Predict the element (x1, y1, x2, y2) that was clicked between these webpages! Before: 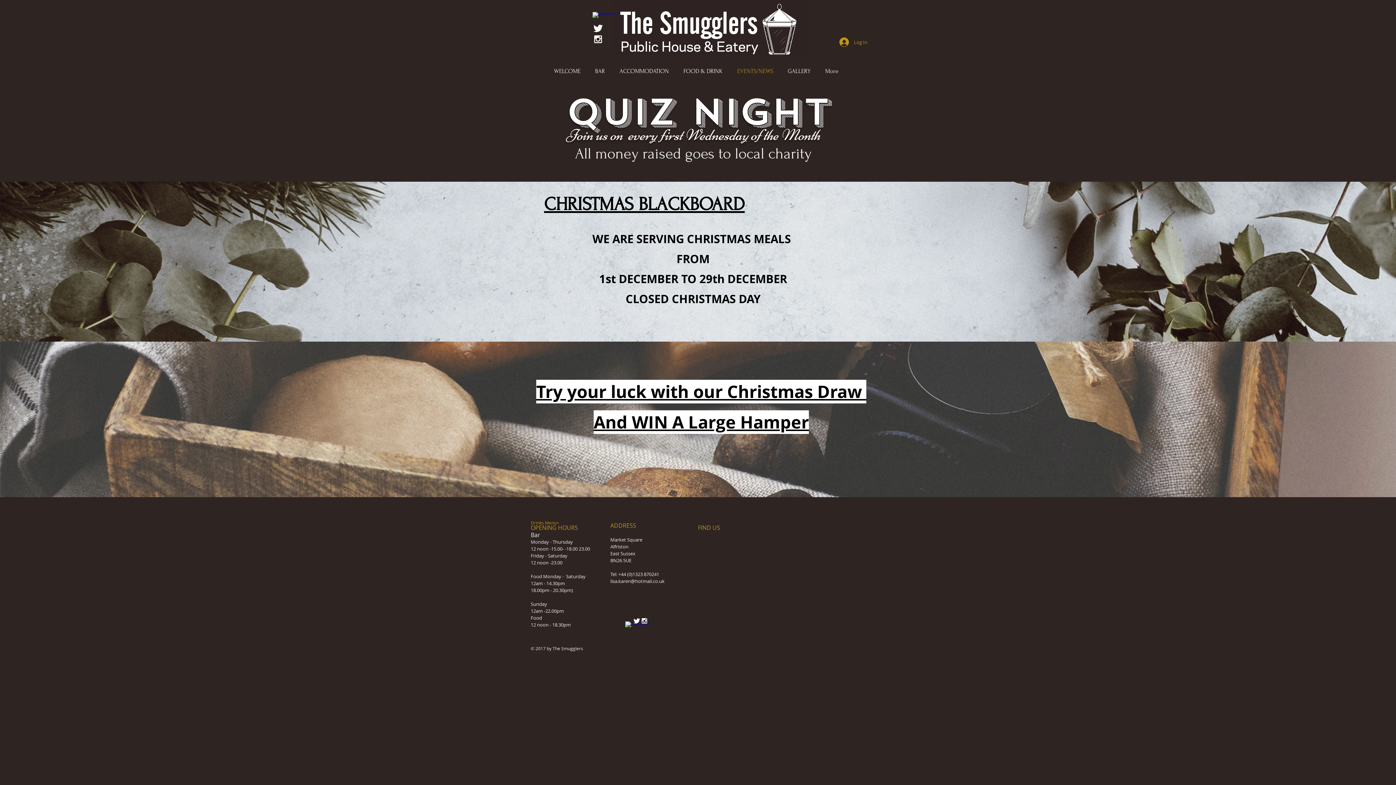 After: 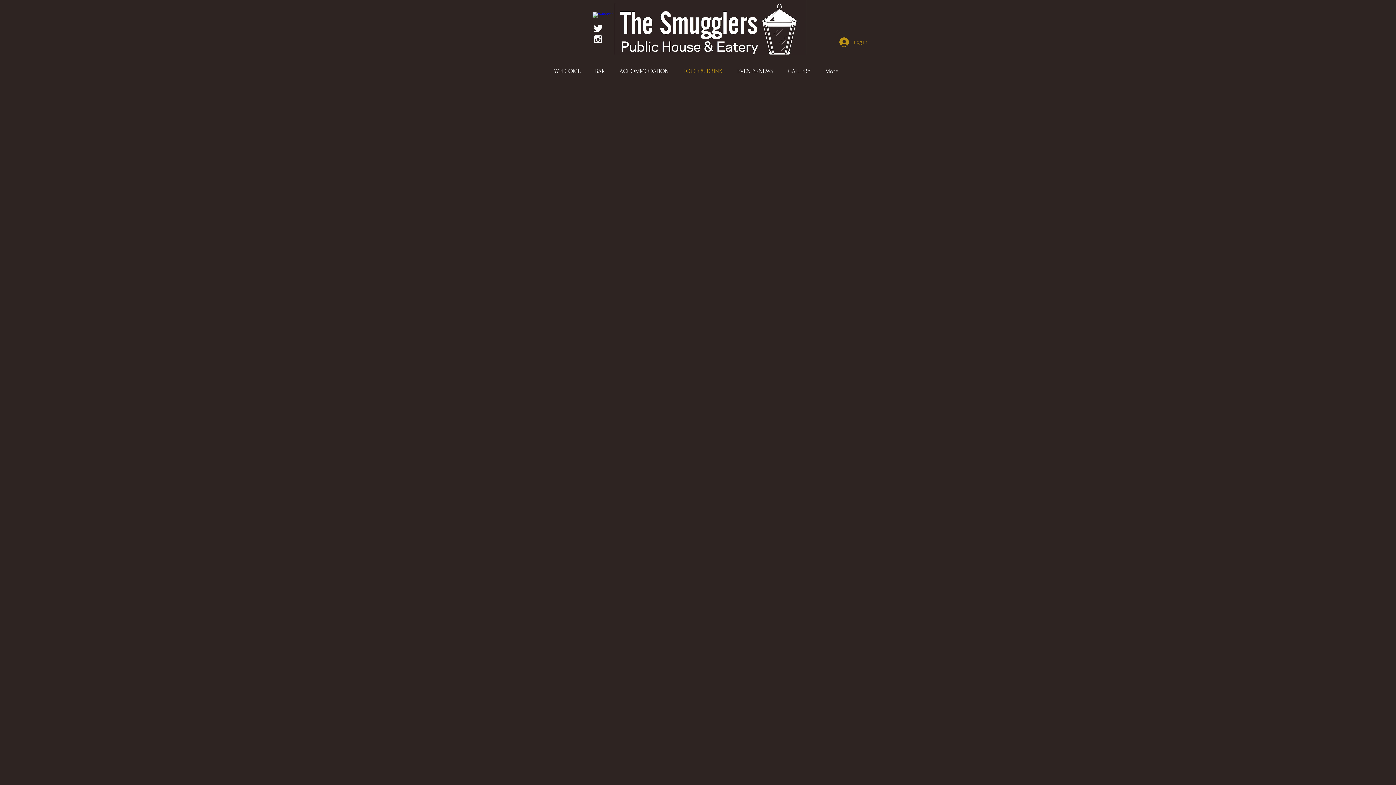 Action: label: FOOD & DRINK bbox: (676, 63, 730, 79)